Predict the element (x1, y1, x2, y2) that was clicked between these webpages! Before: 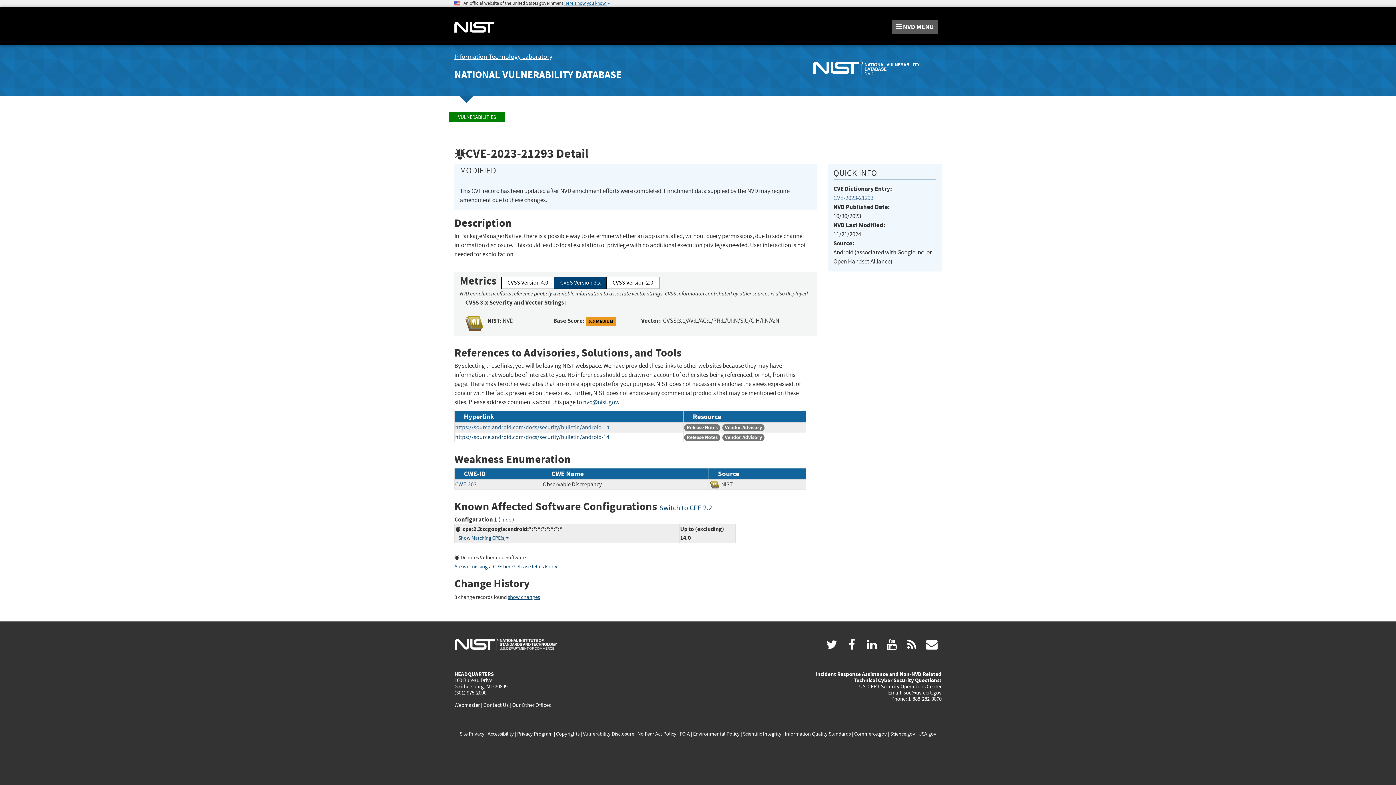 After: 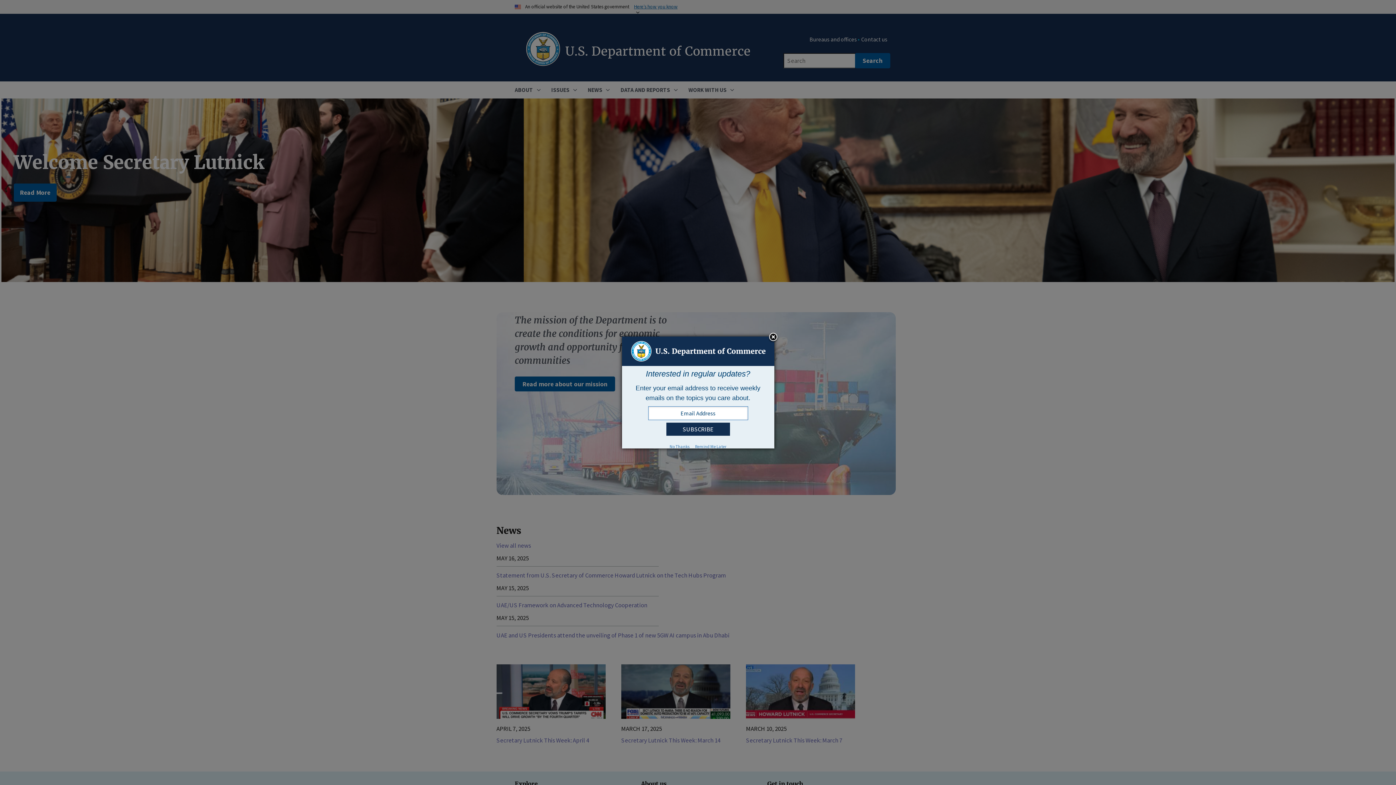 Action: bbox: (854, 730, 887, 737) label: Commerce.gov